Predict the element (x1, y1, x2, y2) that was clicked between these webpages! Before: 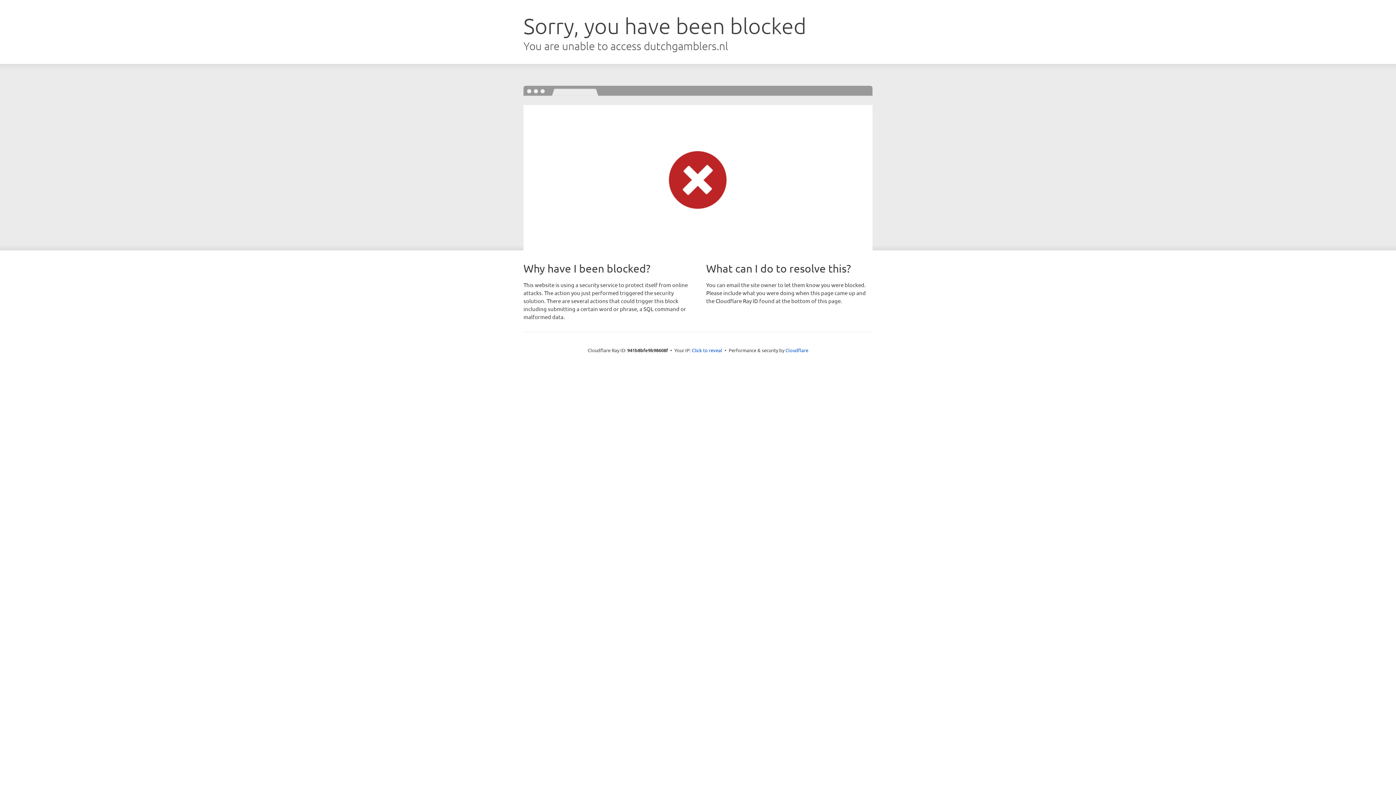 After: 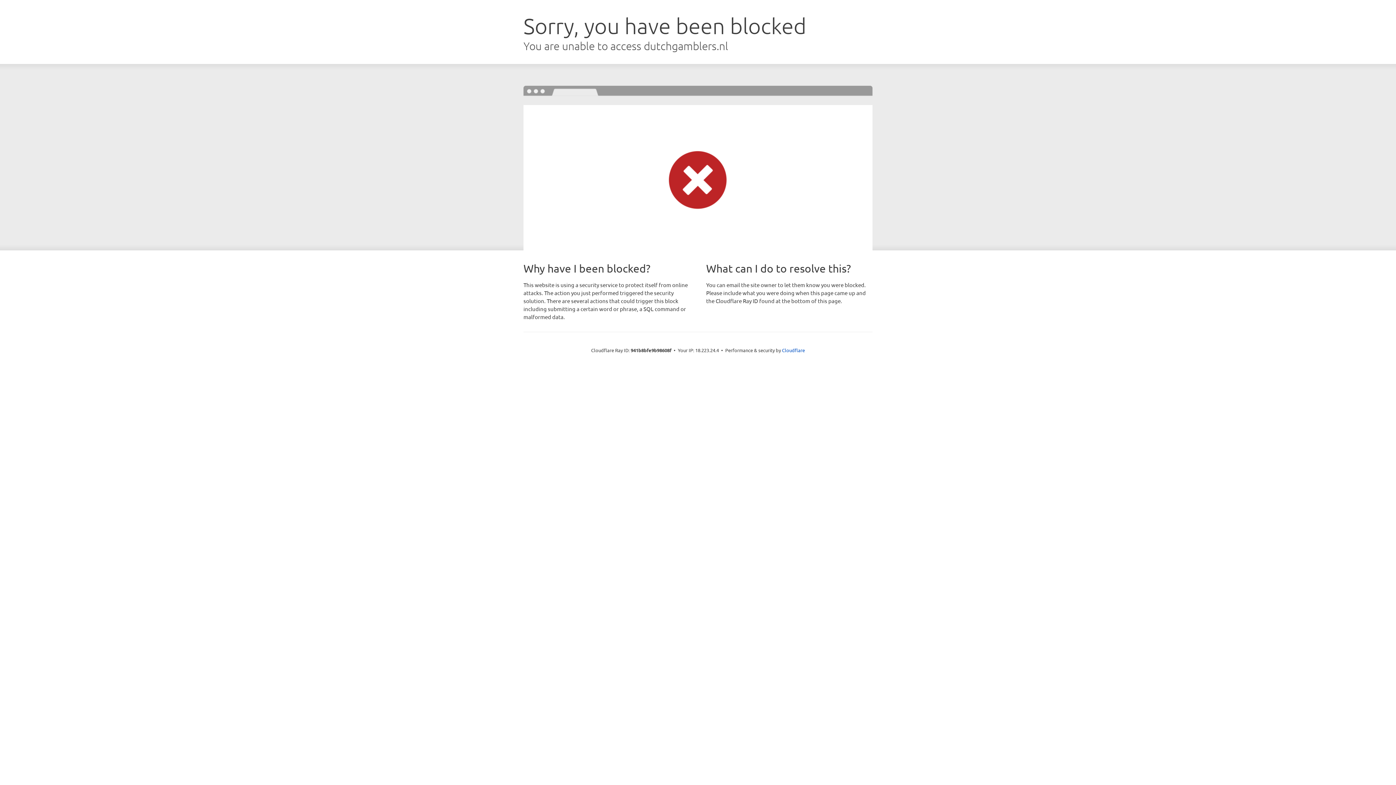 Action: label: Click to reveal bbox: (692, 346, 722, 353)